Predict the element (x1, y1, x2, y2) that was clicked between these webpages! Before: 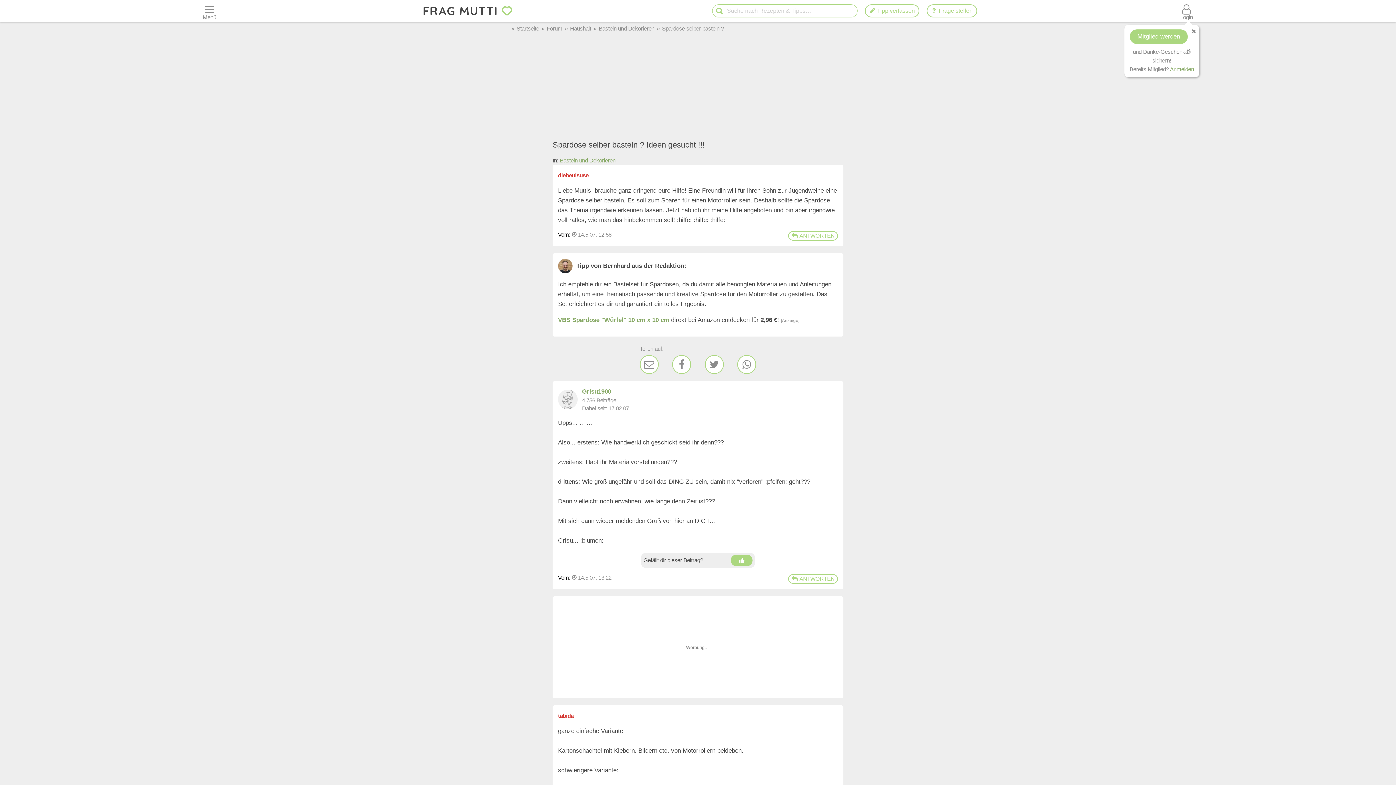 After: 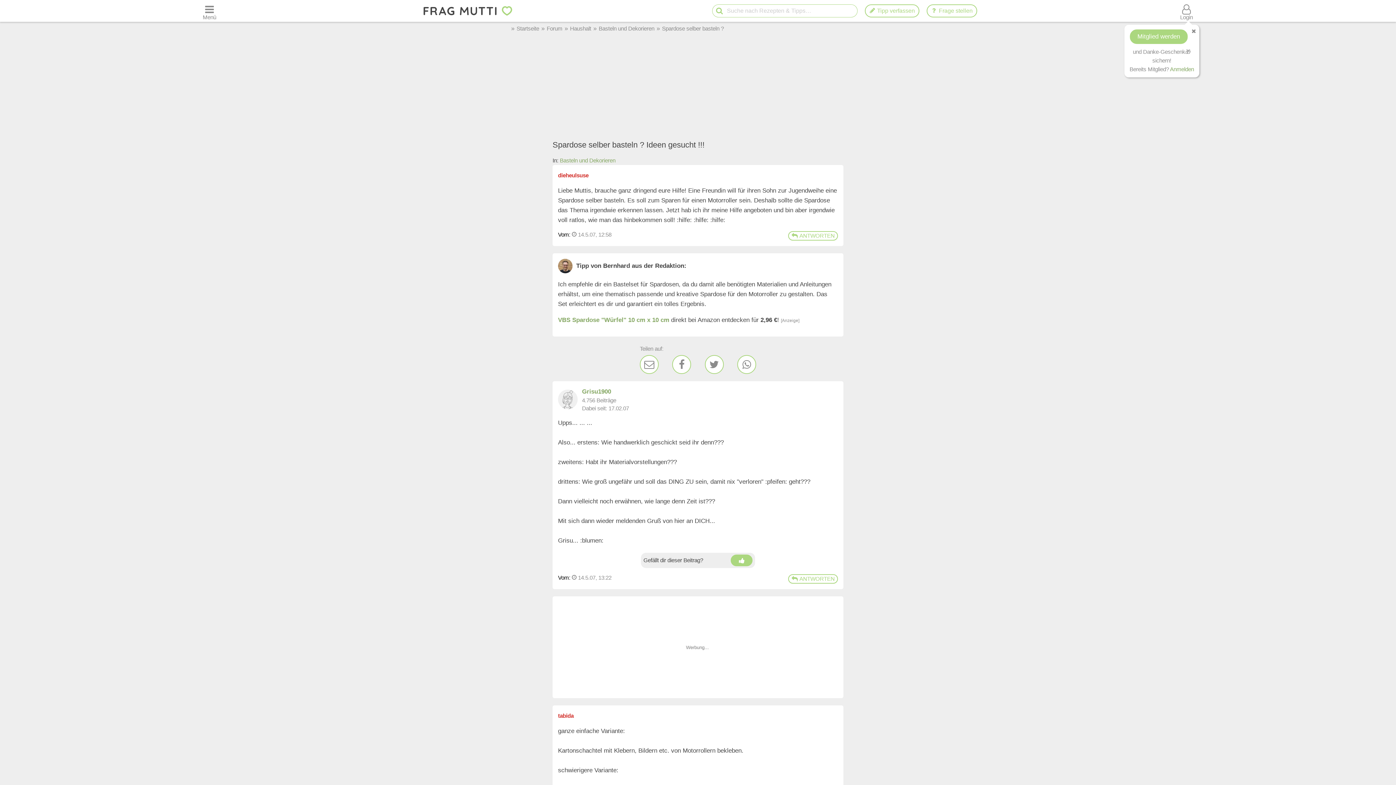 Action: bbox: (640, 353, 658, 374)